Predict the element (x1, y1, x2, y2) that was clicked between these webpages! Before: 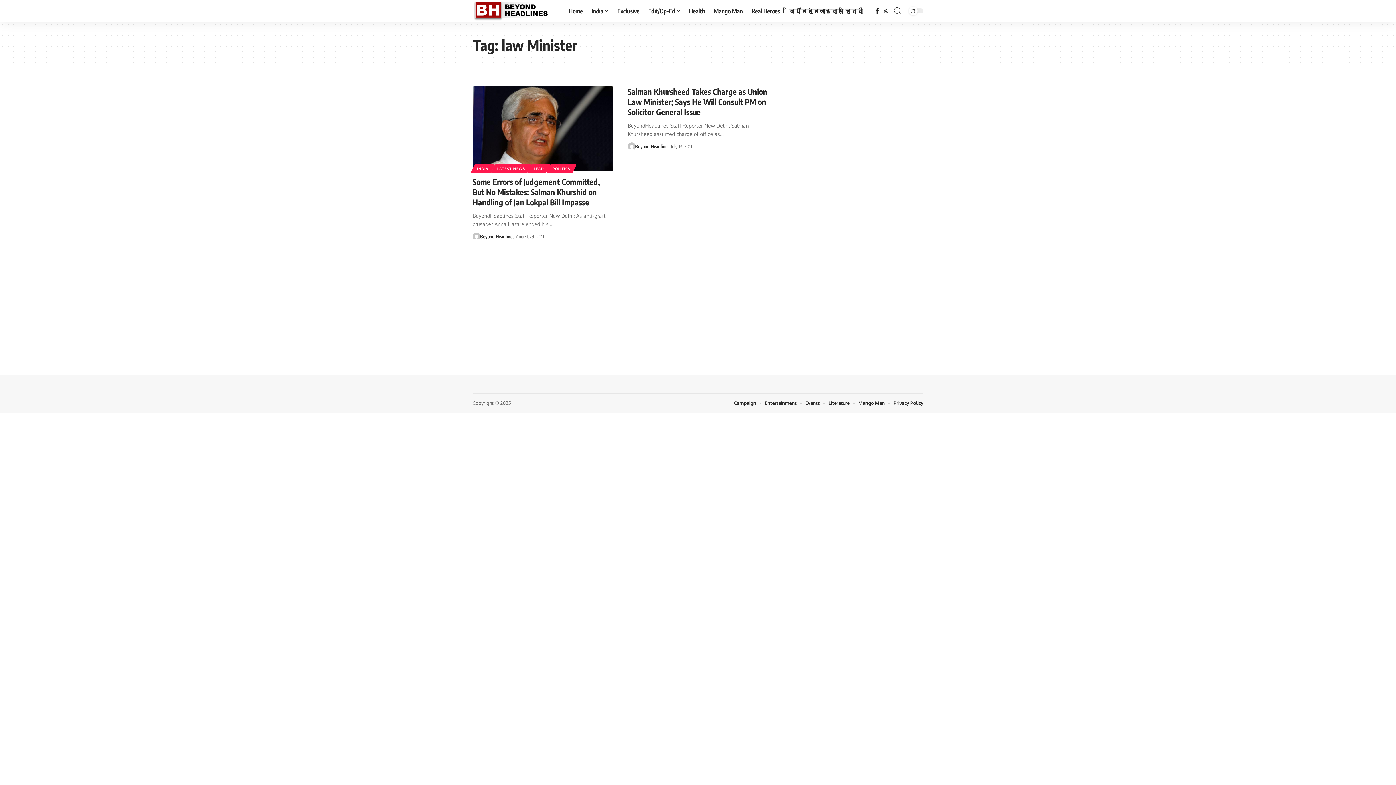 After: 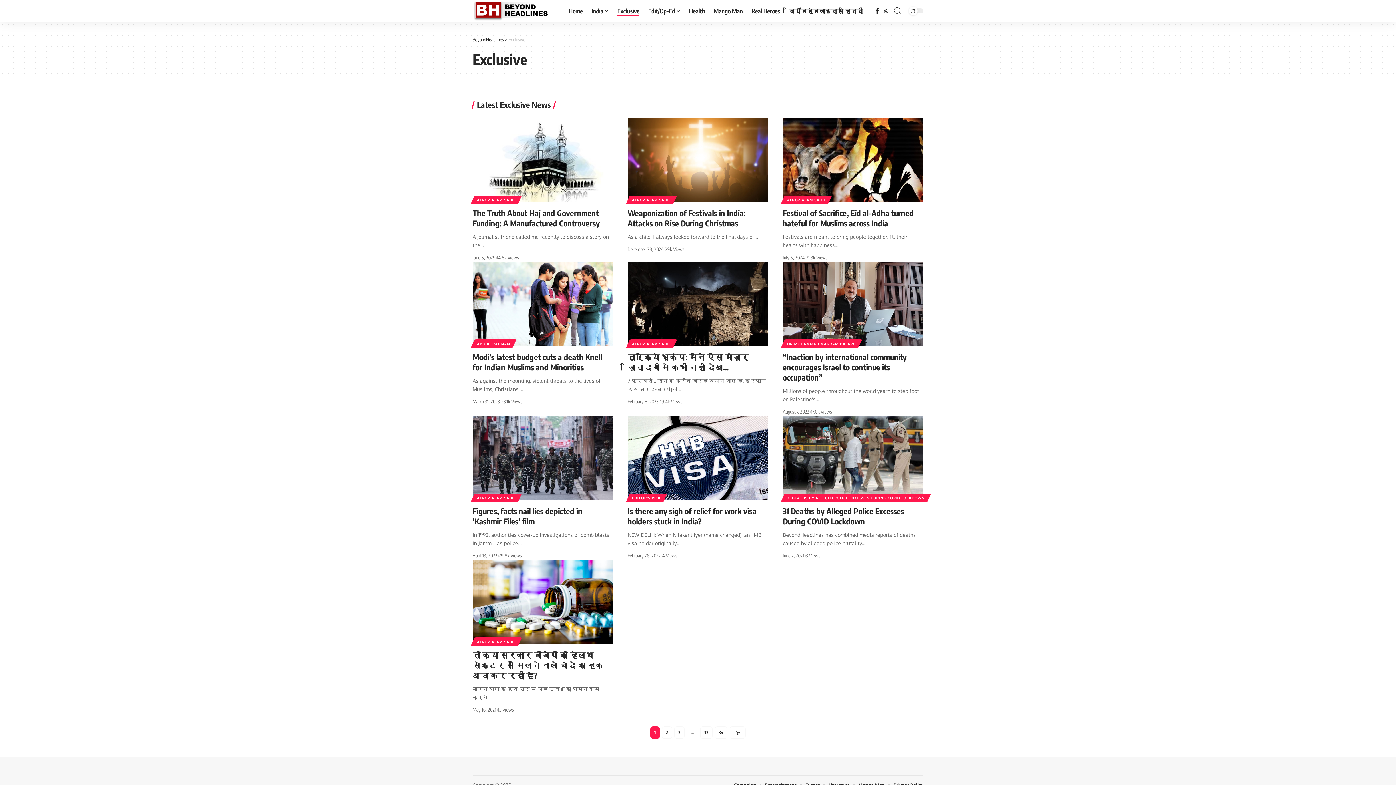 Action: label: Exclusive bbox: (613, 0, 644, 21)